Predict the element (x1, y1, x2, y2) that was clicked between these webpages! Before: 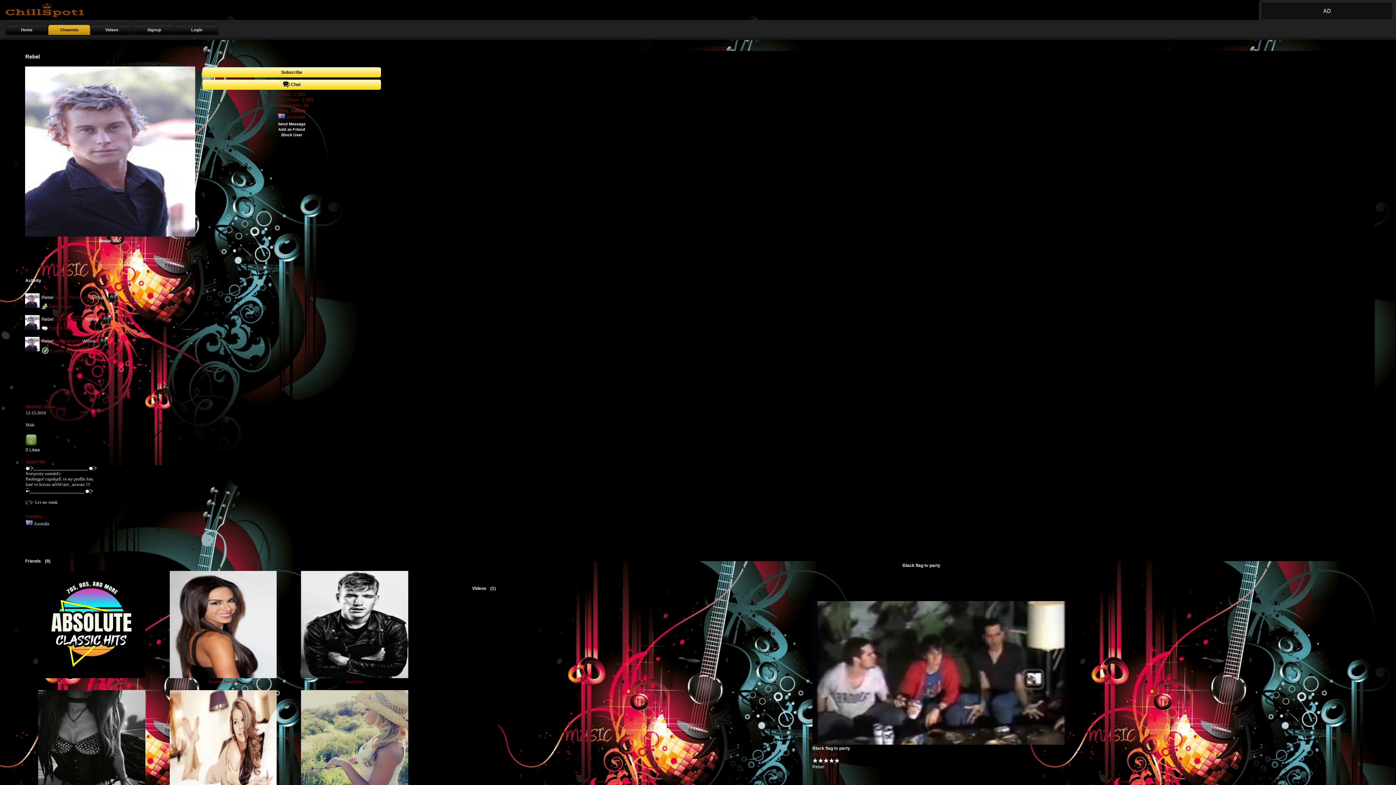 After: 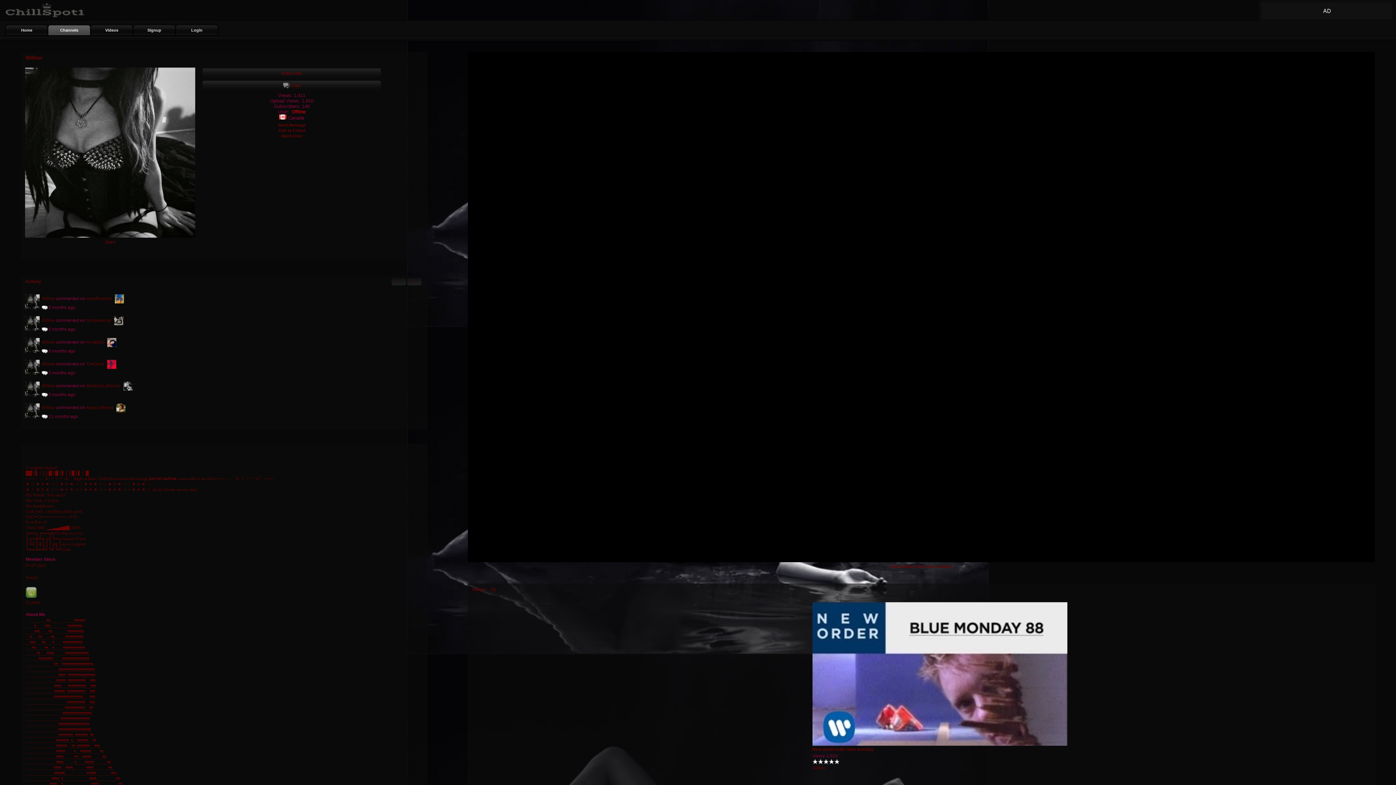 Action: label: Willow bbox: (85, 317, 98, 322)